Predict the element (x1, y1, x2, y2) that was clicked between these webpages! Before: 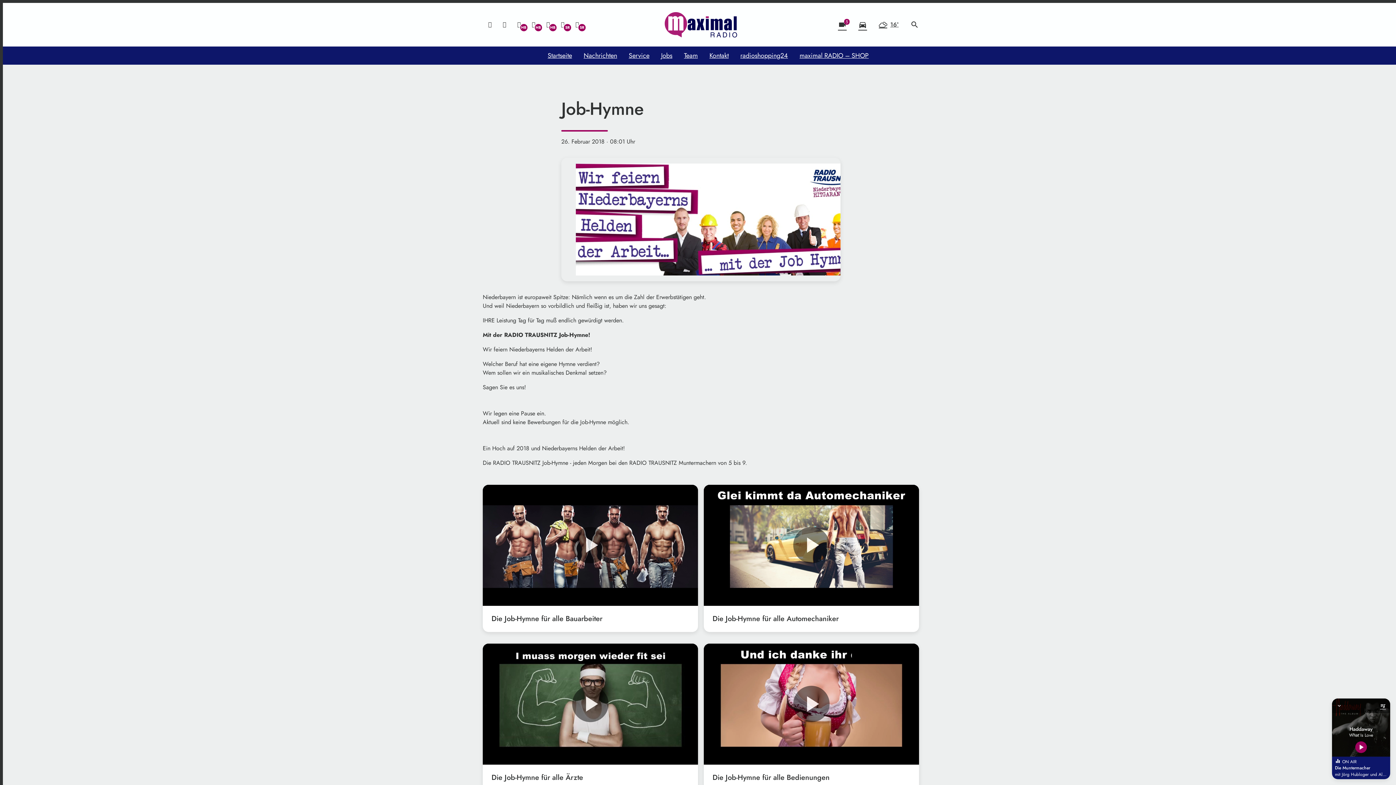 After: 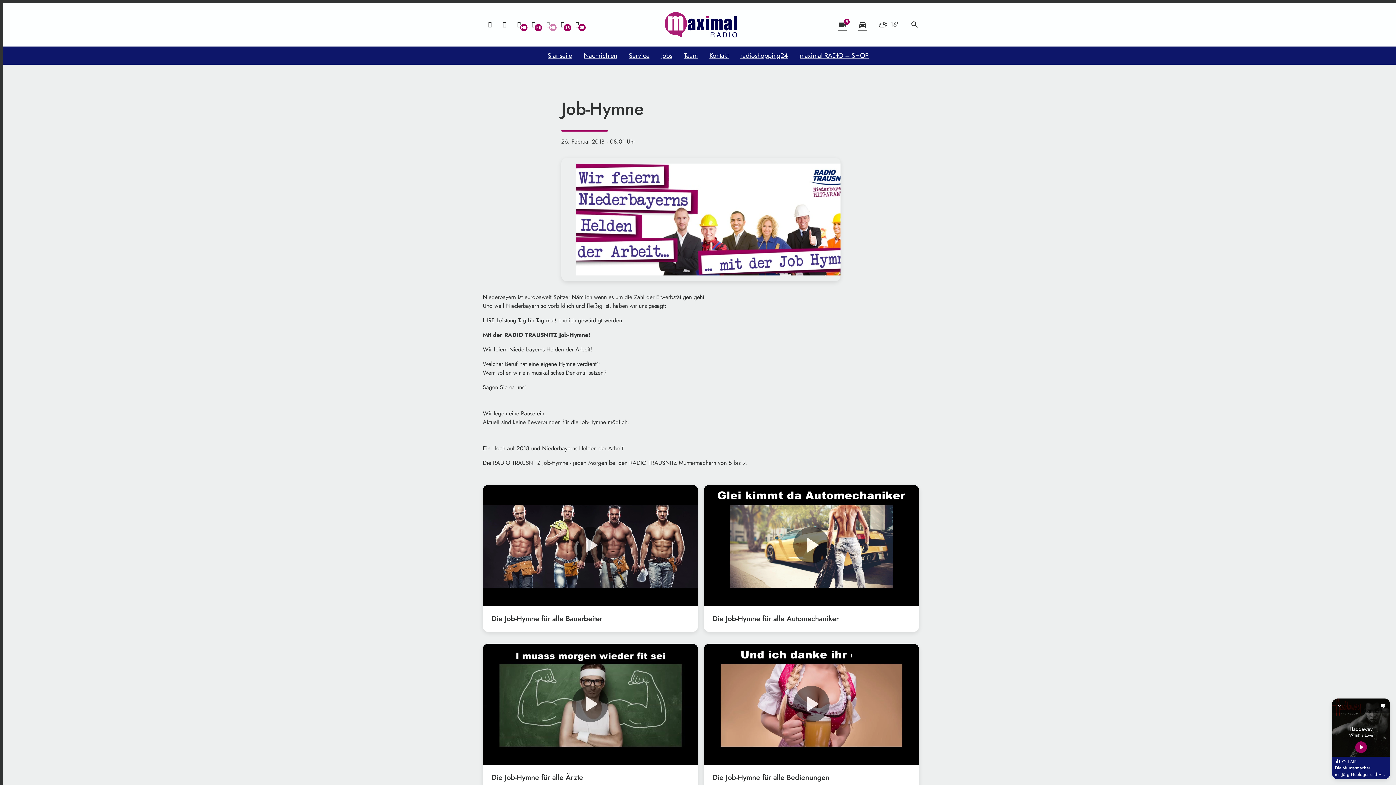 Action: bbox: (541, 17, 555, 32)